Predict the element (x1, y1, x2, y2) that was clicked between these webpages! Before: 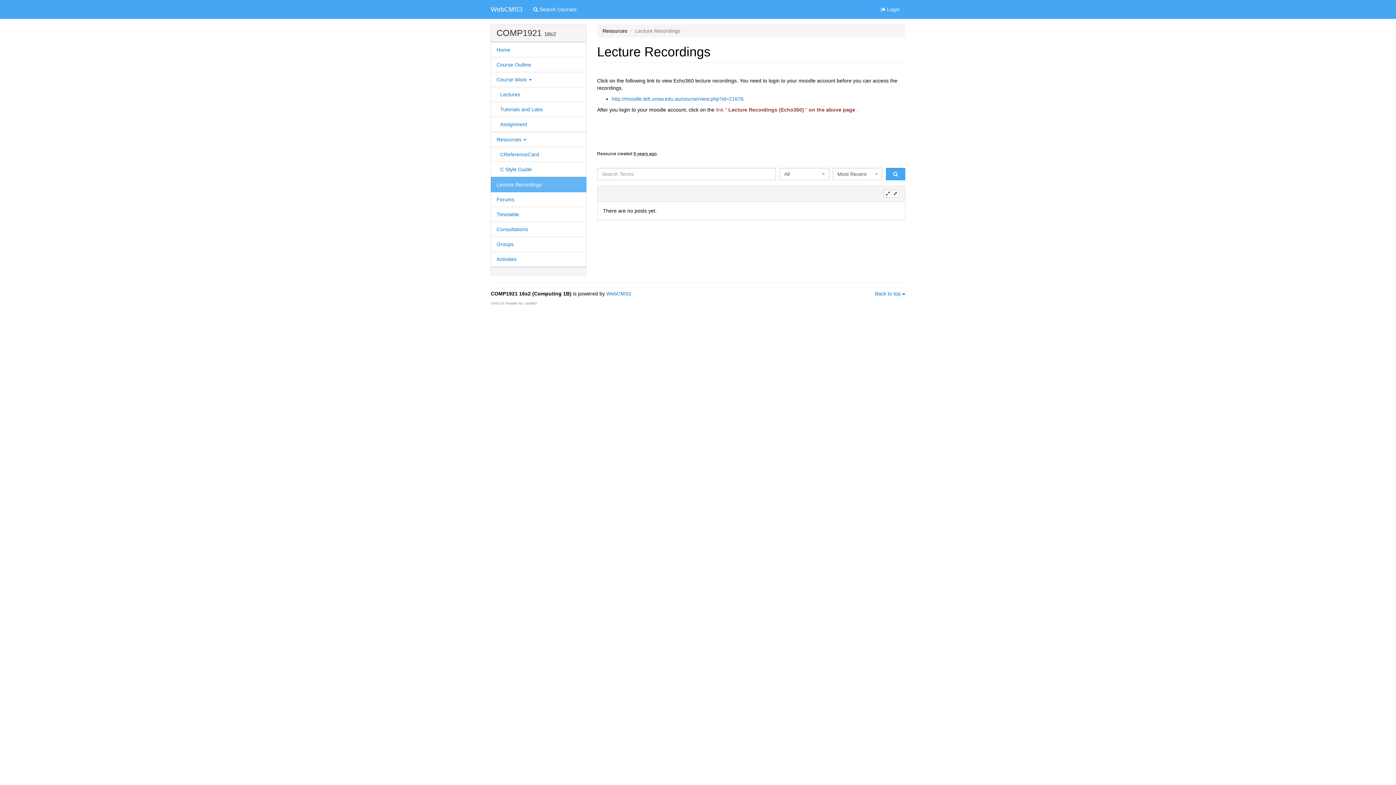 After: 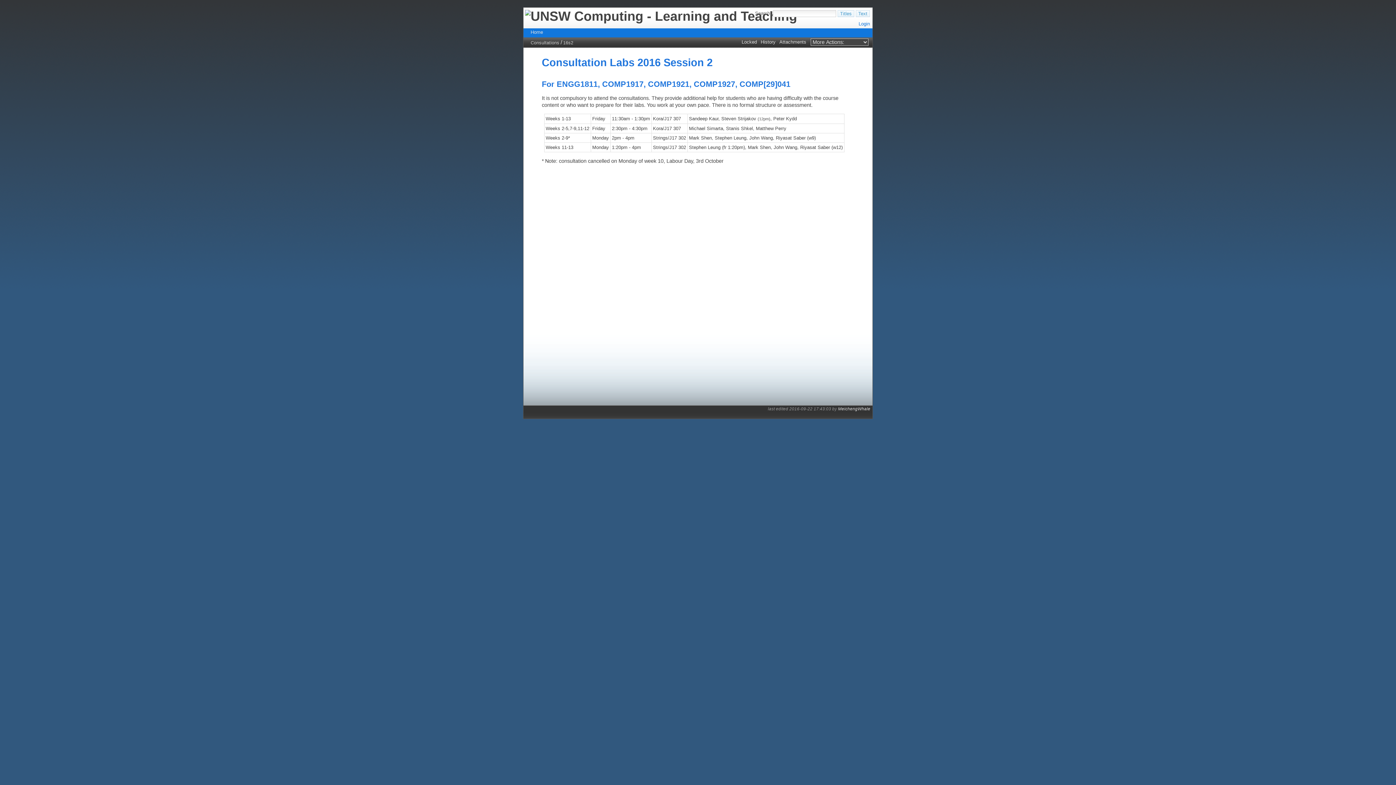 Action: bbox: (496, 226, 528, 232) label: Consultations